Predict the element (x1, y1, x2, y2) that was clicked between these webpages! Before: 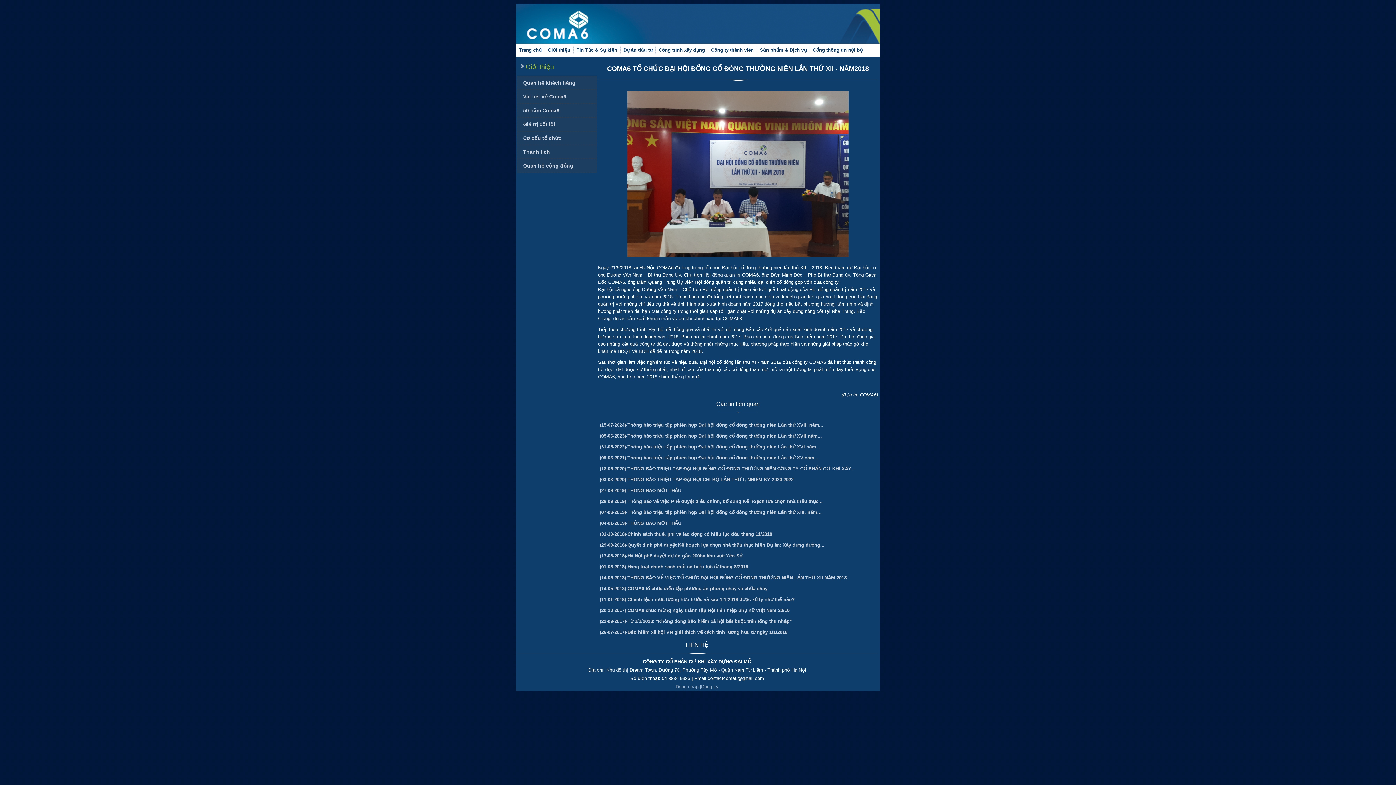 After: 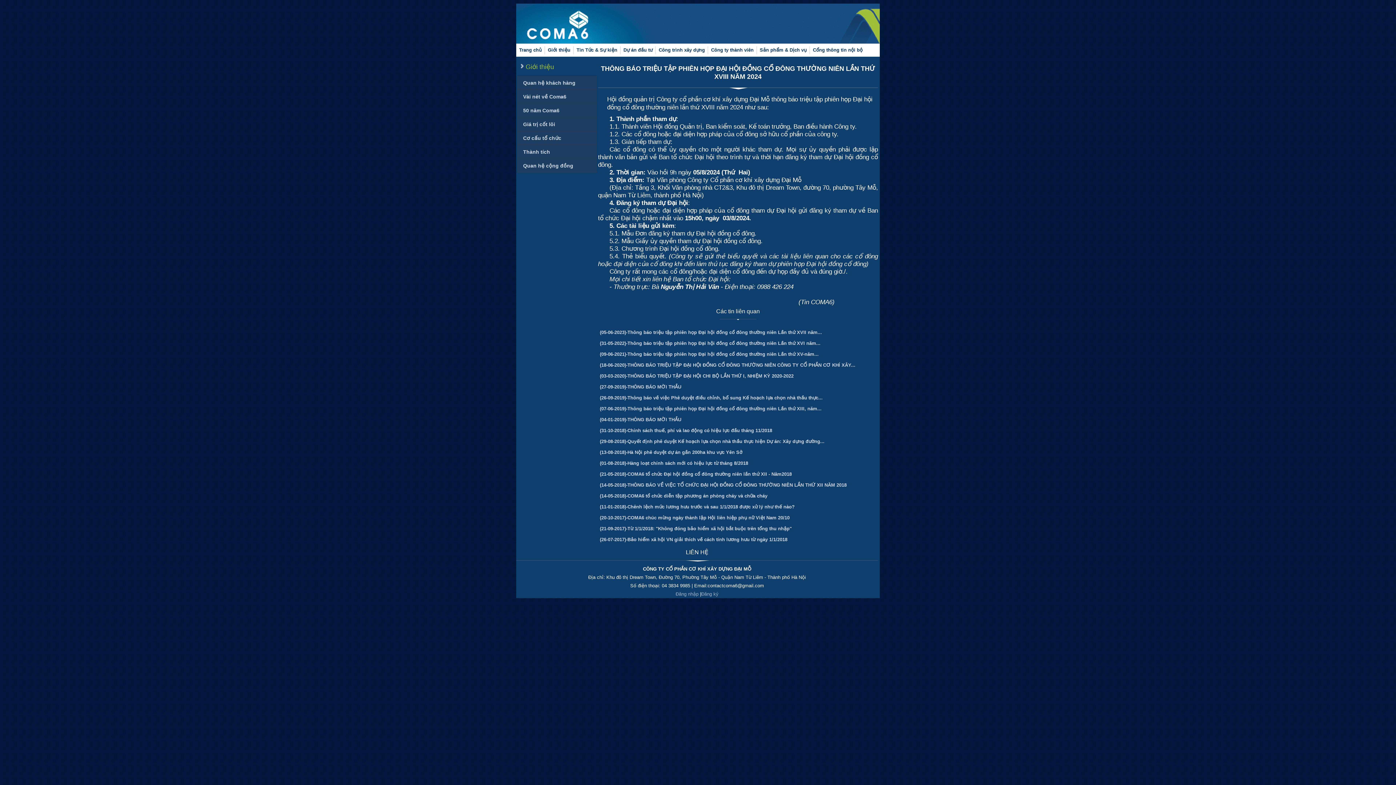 Action: label: (15-07-2024)-Thông báo triệu tập phiên họp Đại hội đồng cổ đông thường niên Lần thứ XVIII năm... bbox: (600, 422, 823, 428)